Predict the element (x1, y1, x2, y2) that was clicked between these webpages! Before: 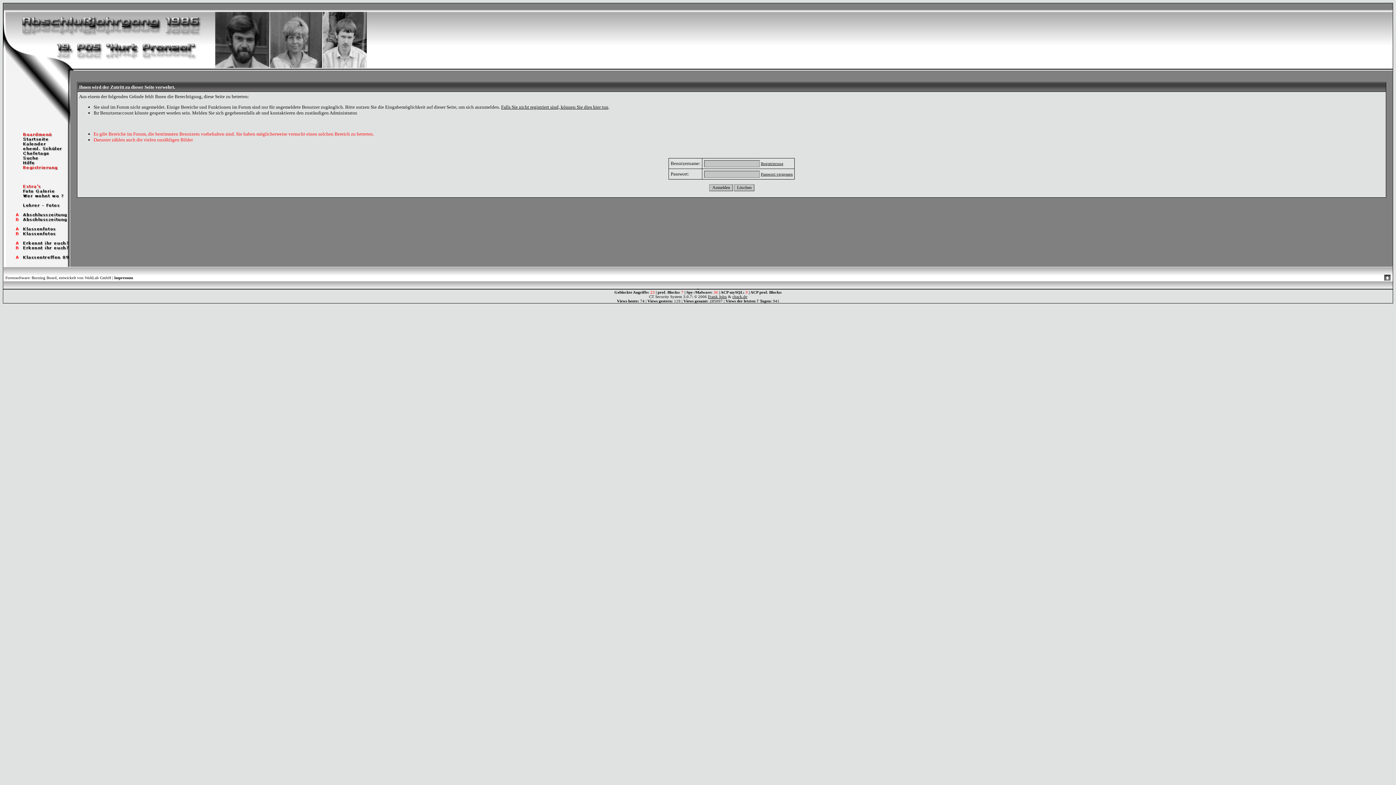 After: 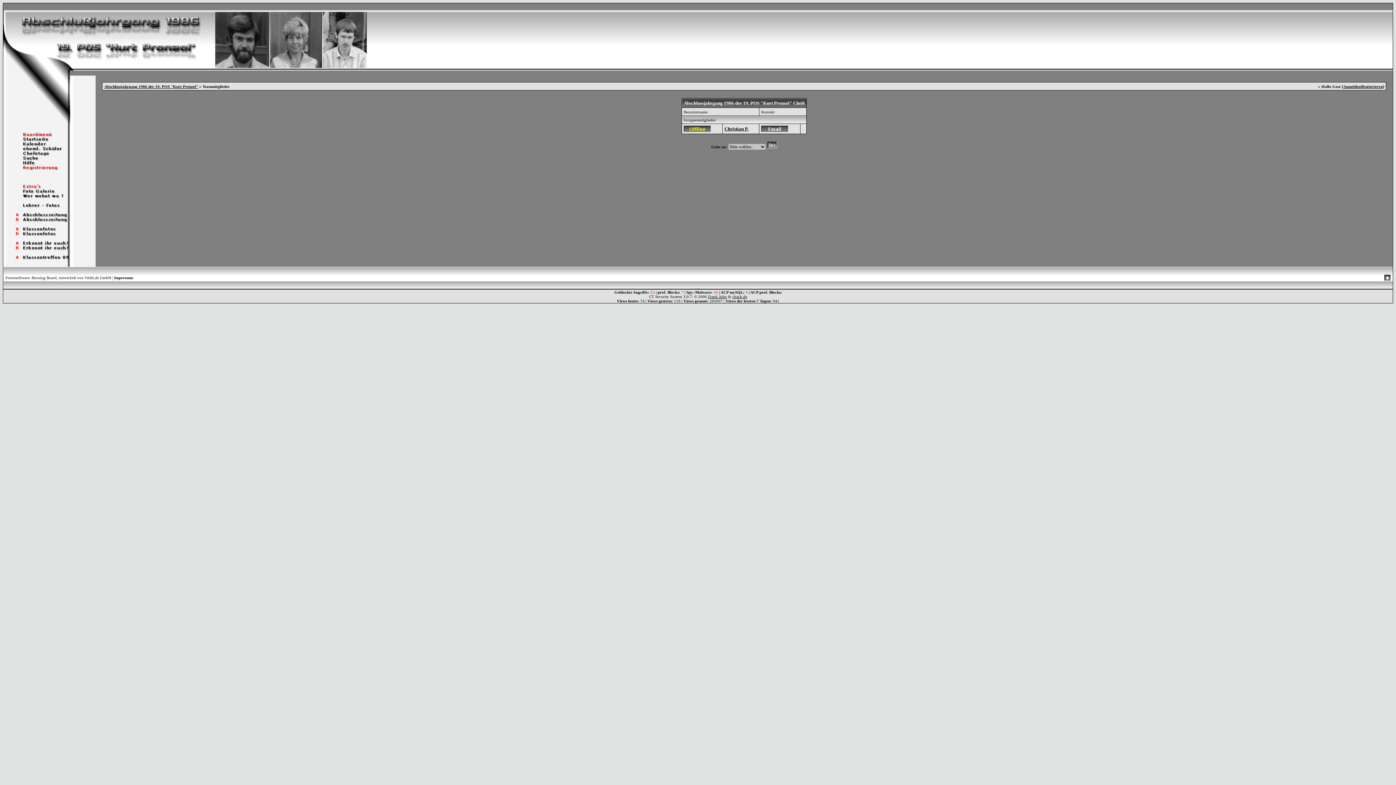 Action: bbox: (3, 150, 70, 157)